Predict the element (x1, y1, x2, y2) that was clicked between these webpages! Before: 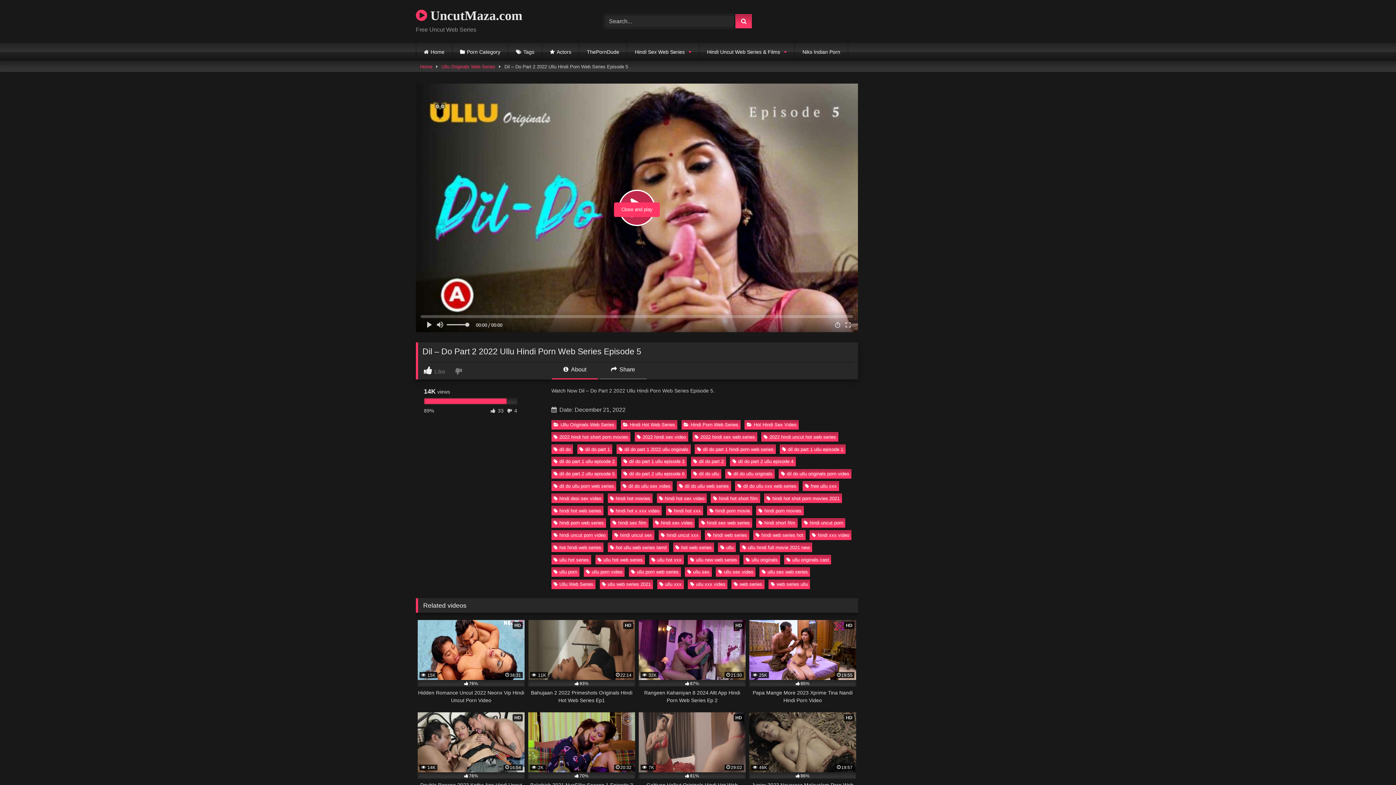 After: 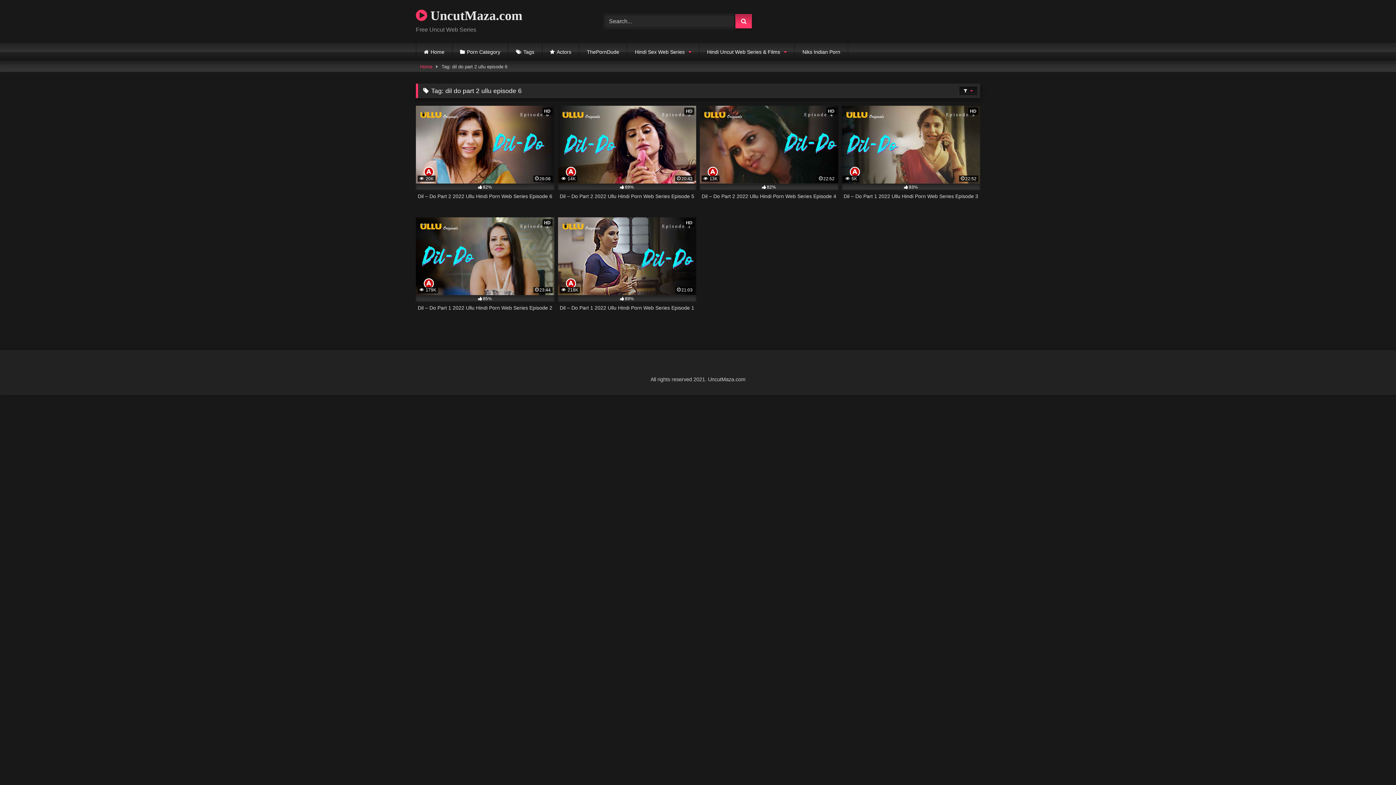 Action: label: dil do part 2 ullu episode 6 bbox: (621, 469, 686, 478)